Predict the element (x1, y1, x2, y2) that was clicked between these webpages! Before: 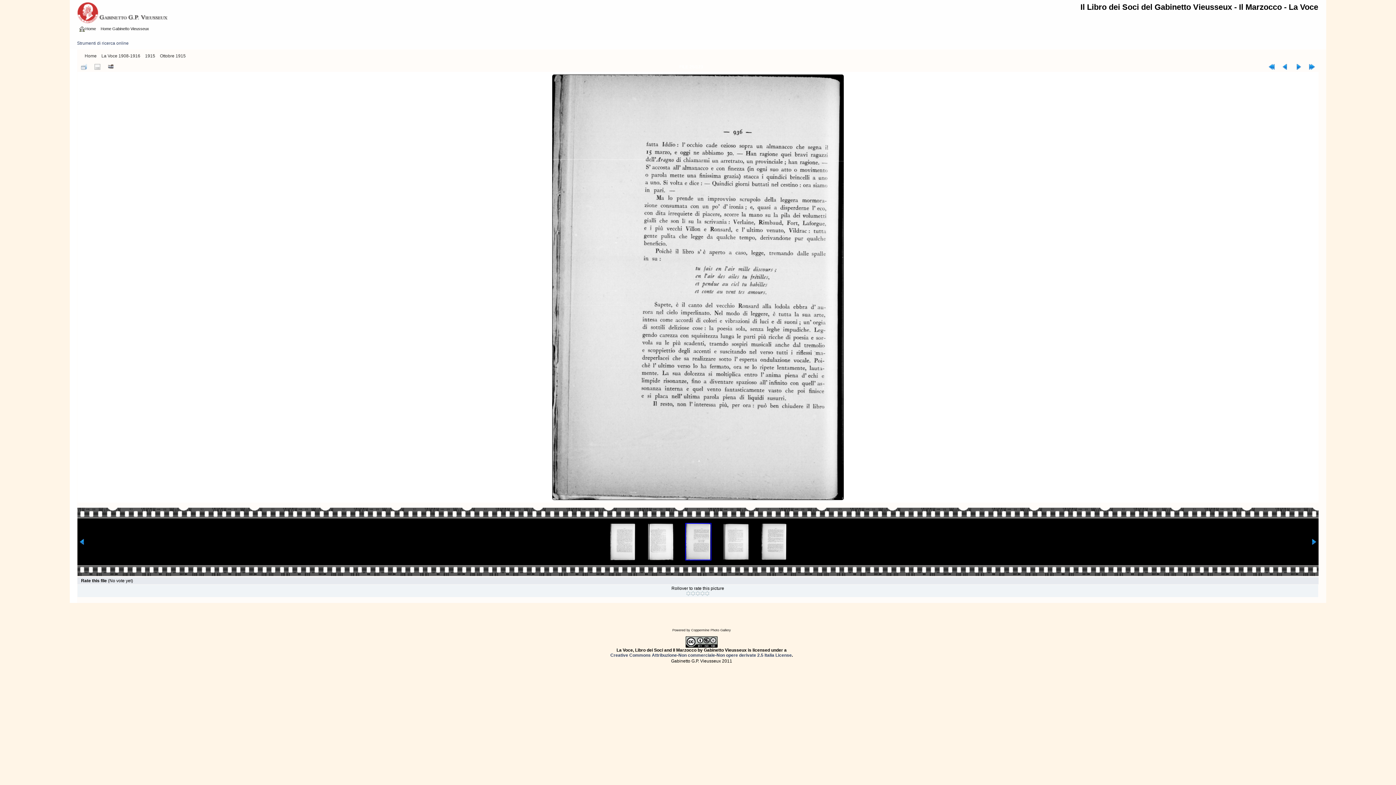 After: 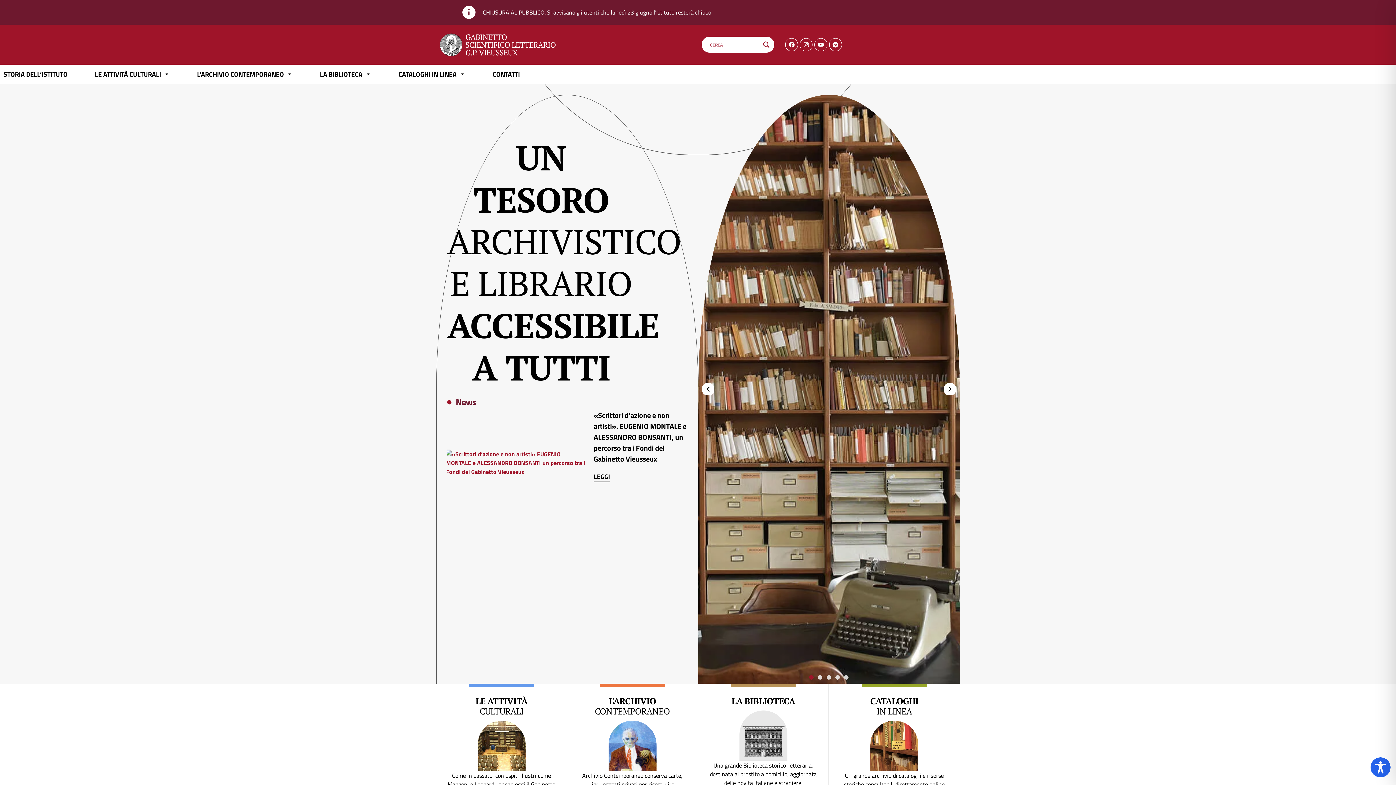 Action: label: Home Gabinetto Vieusseux bbox: (100, 25, 150, 33)